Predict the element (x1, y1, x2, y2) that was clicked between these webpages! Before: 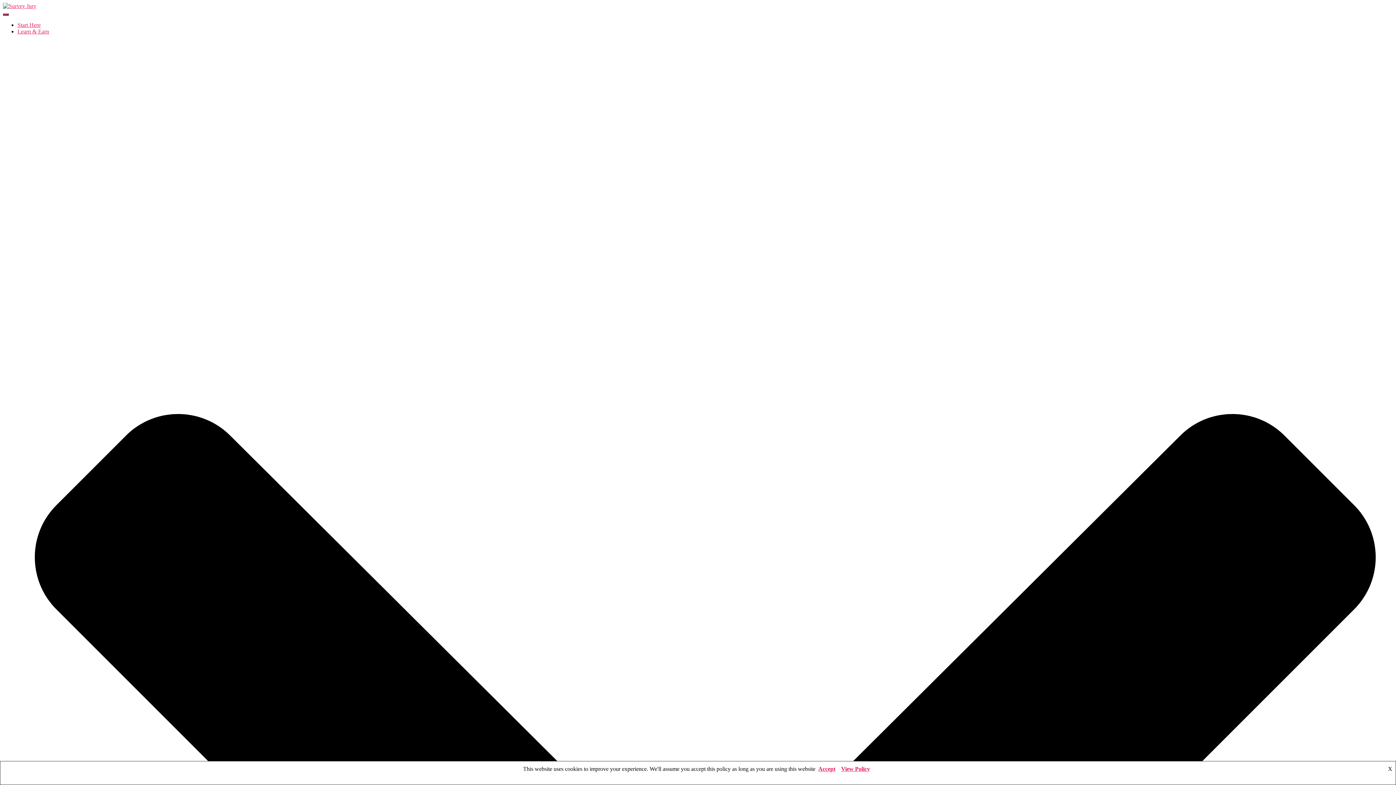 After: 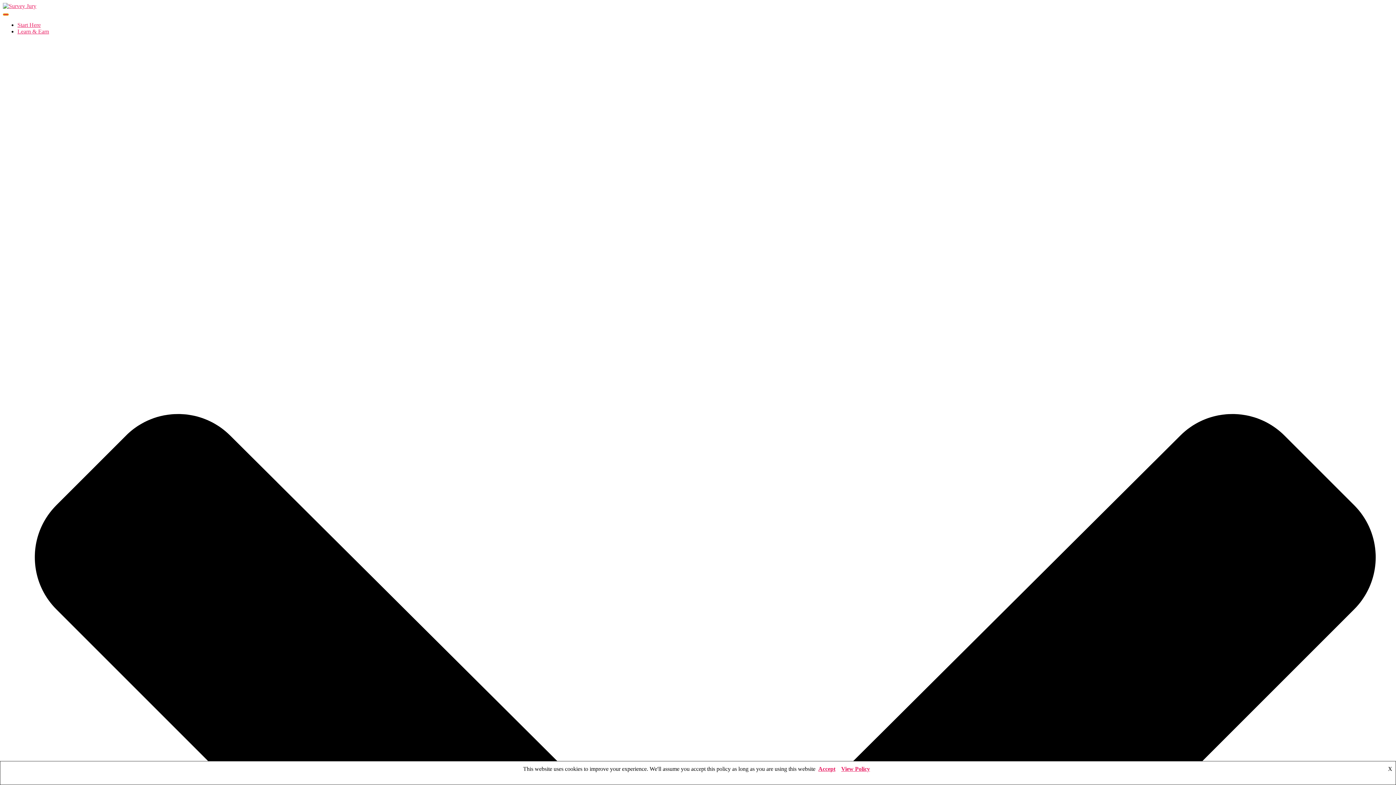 Action: label: Toggle Navigation bbox: (2, 13, 8, 15)